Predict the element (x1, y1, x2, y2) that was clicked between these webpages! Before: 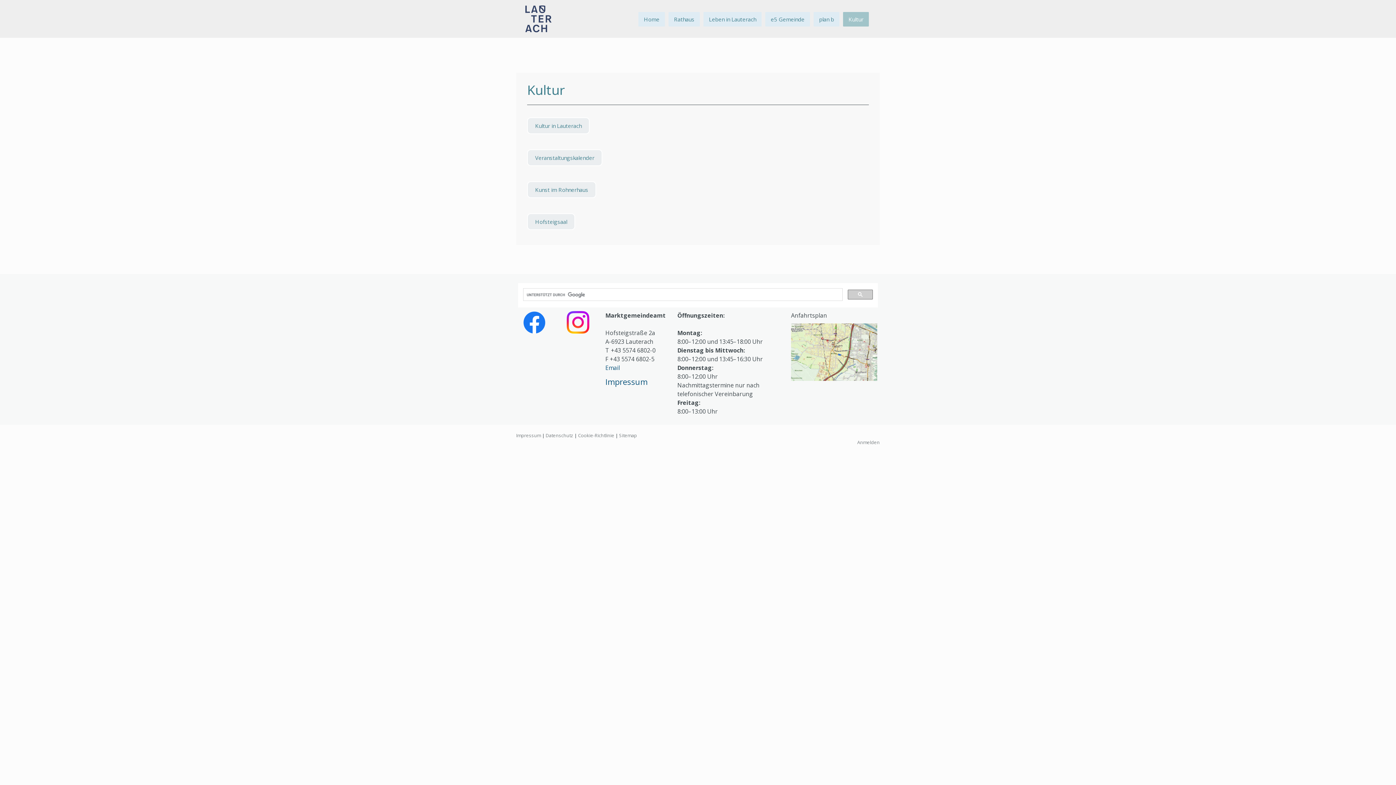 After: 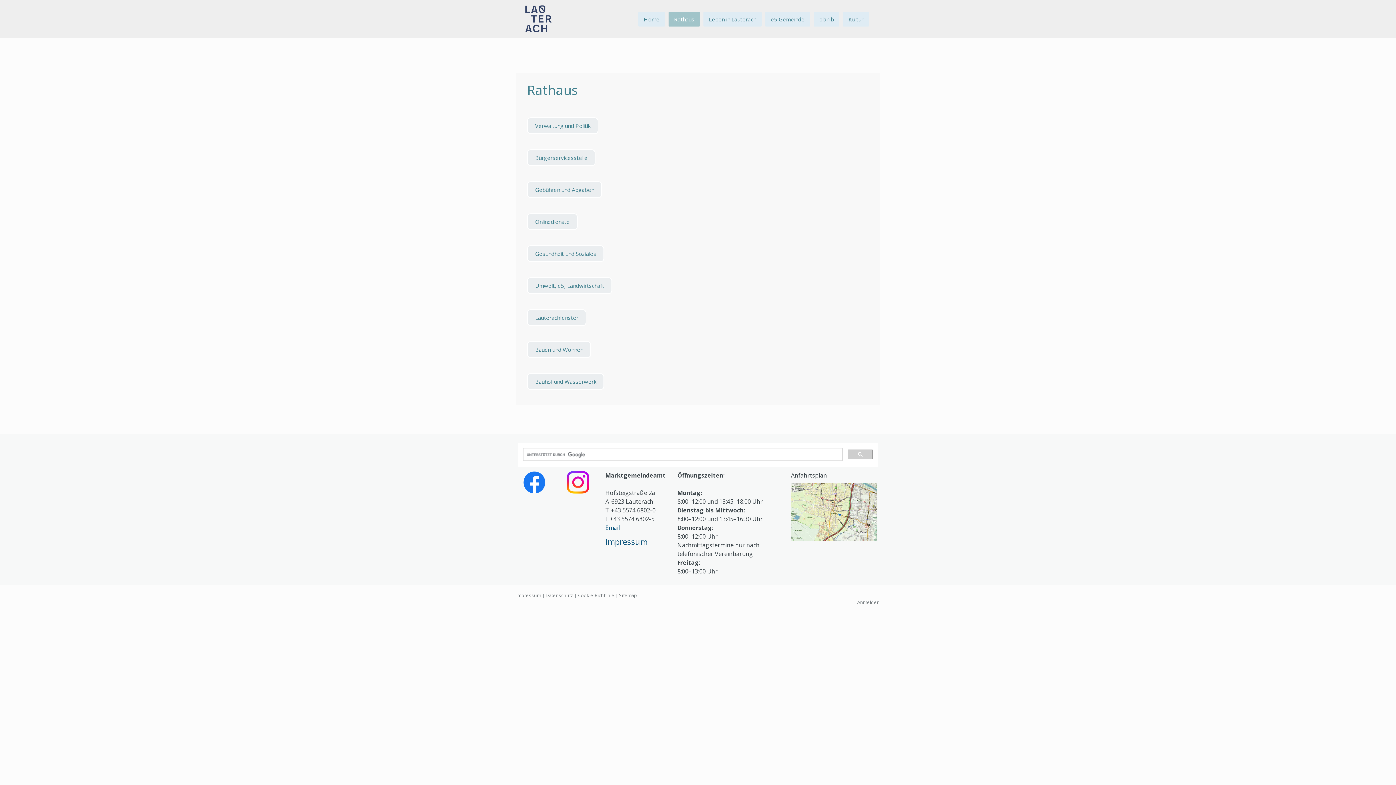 Action: bbox: (668, 11, 700, 26) label: Rathaus